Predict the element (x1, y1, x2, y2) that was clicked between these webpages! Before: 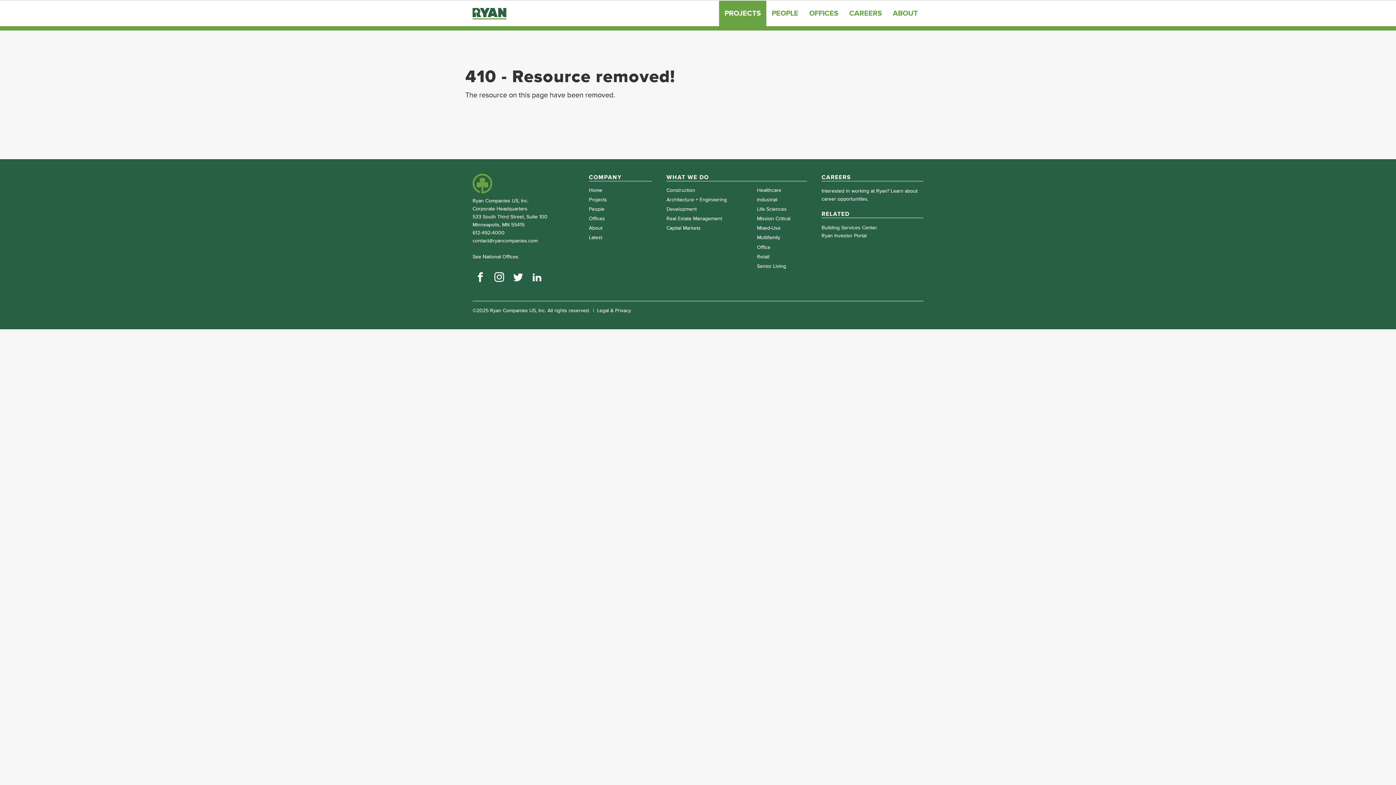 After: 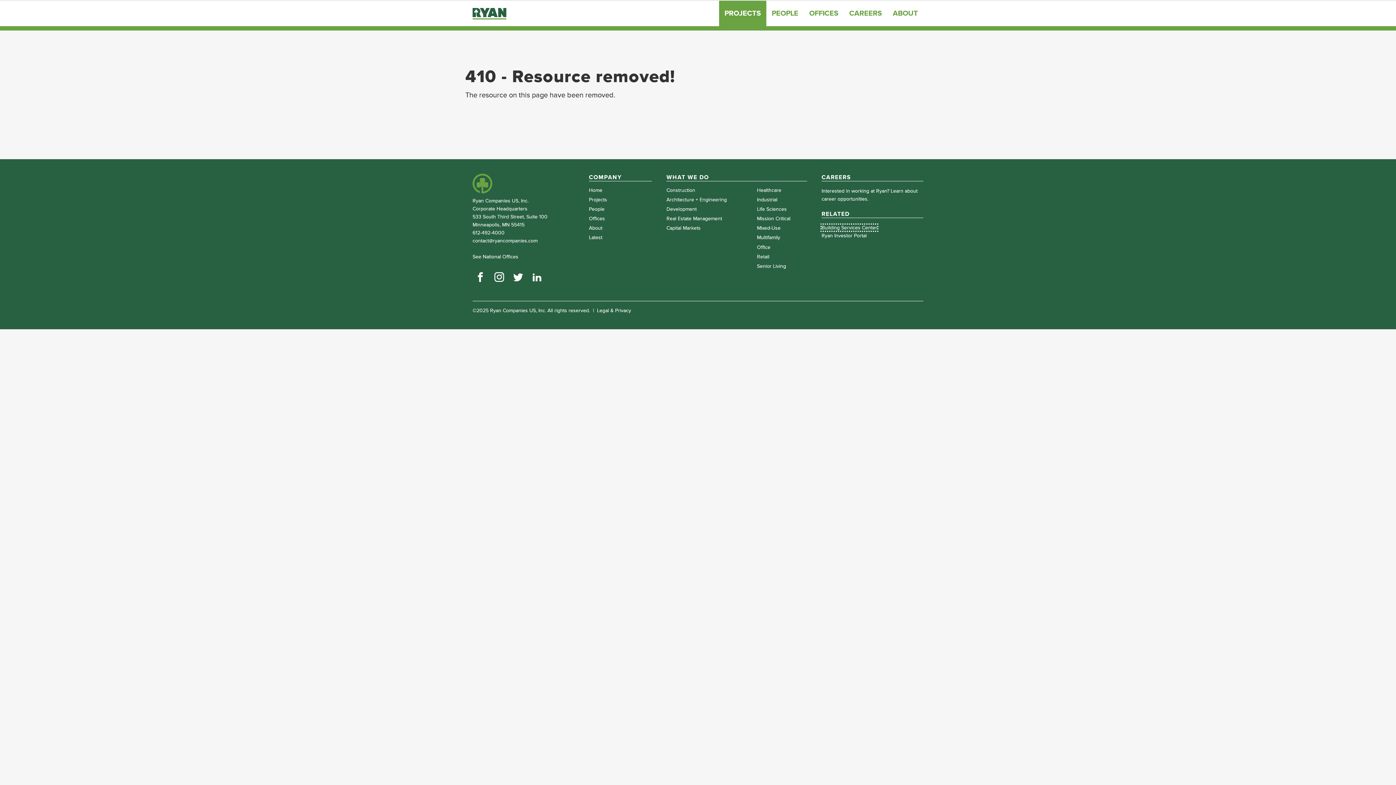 Action: label: Building Services Center bbox: (821, 224, 877, 230)